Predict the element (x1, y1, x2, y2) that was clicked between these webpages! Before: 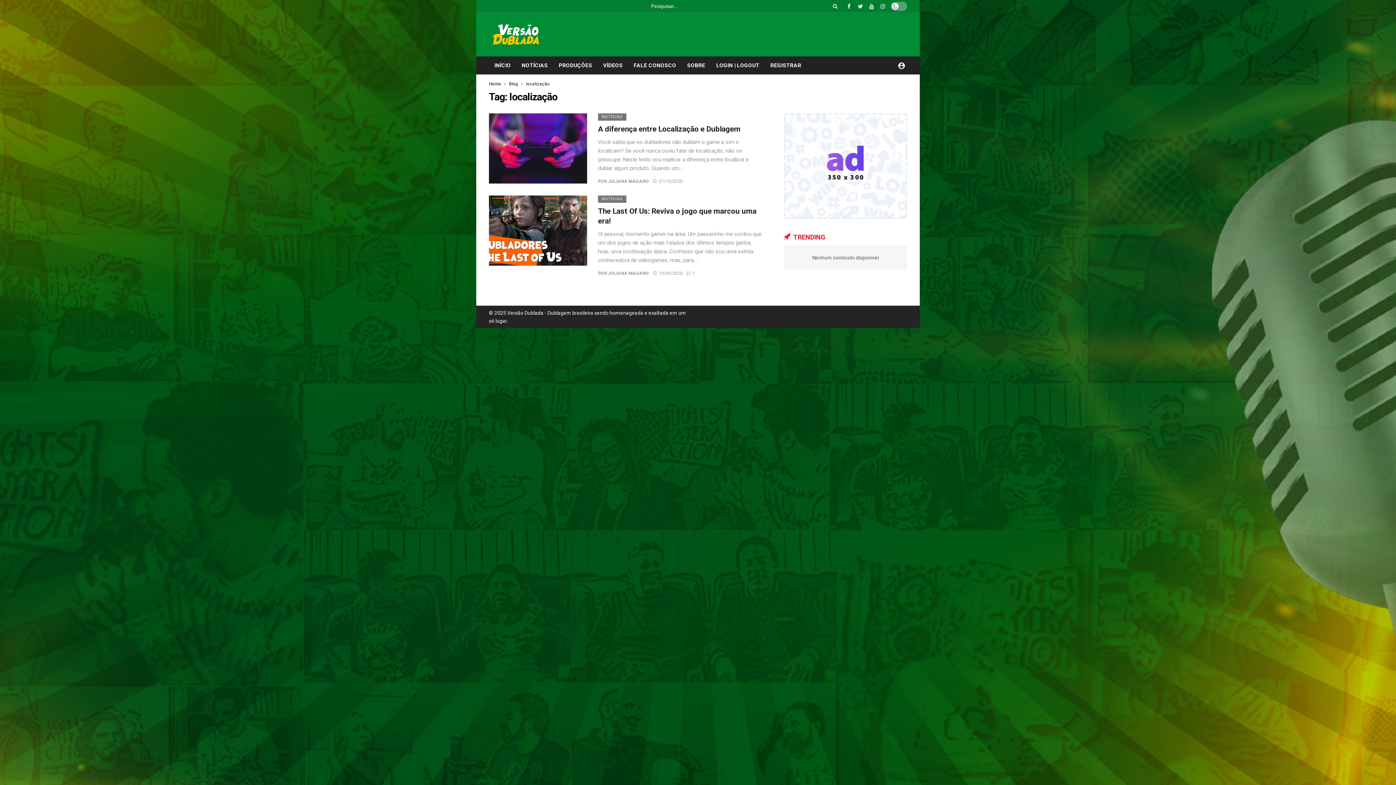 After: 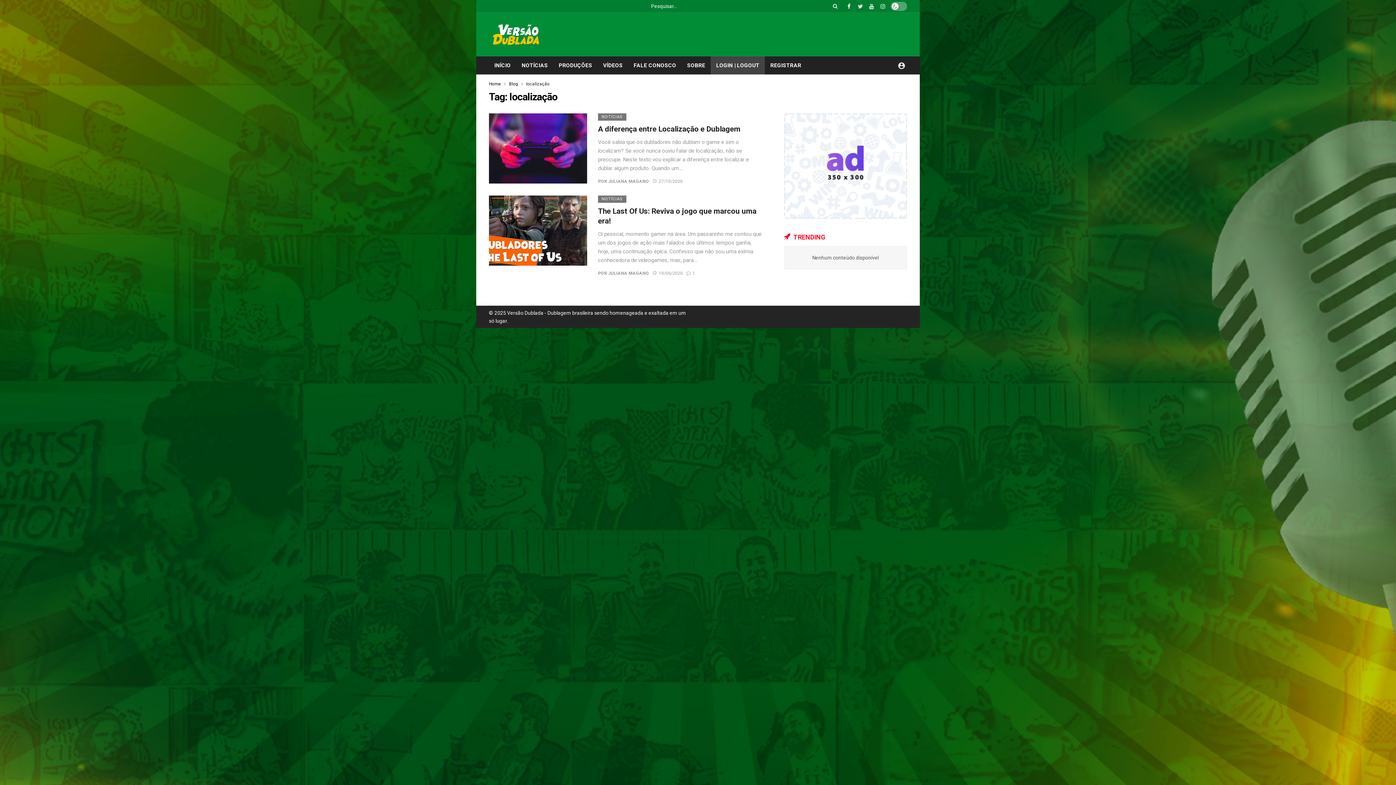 Action: bbox: (710, 56, 765, 74) label: LOGIN | LOGOUT